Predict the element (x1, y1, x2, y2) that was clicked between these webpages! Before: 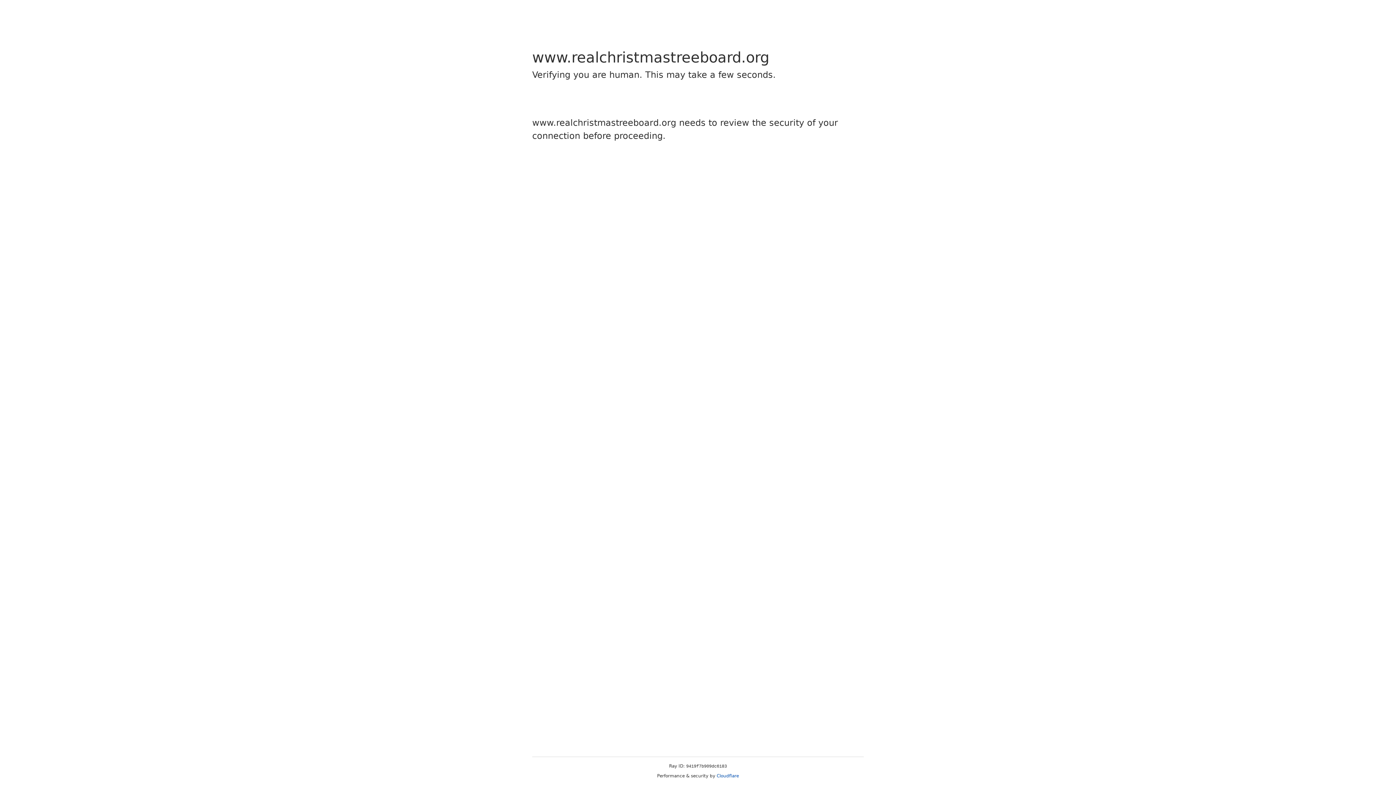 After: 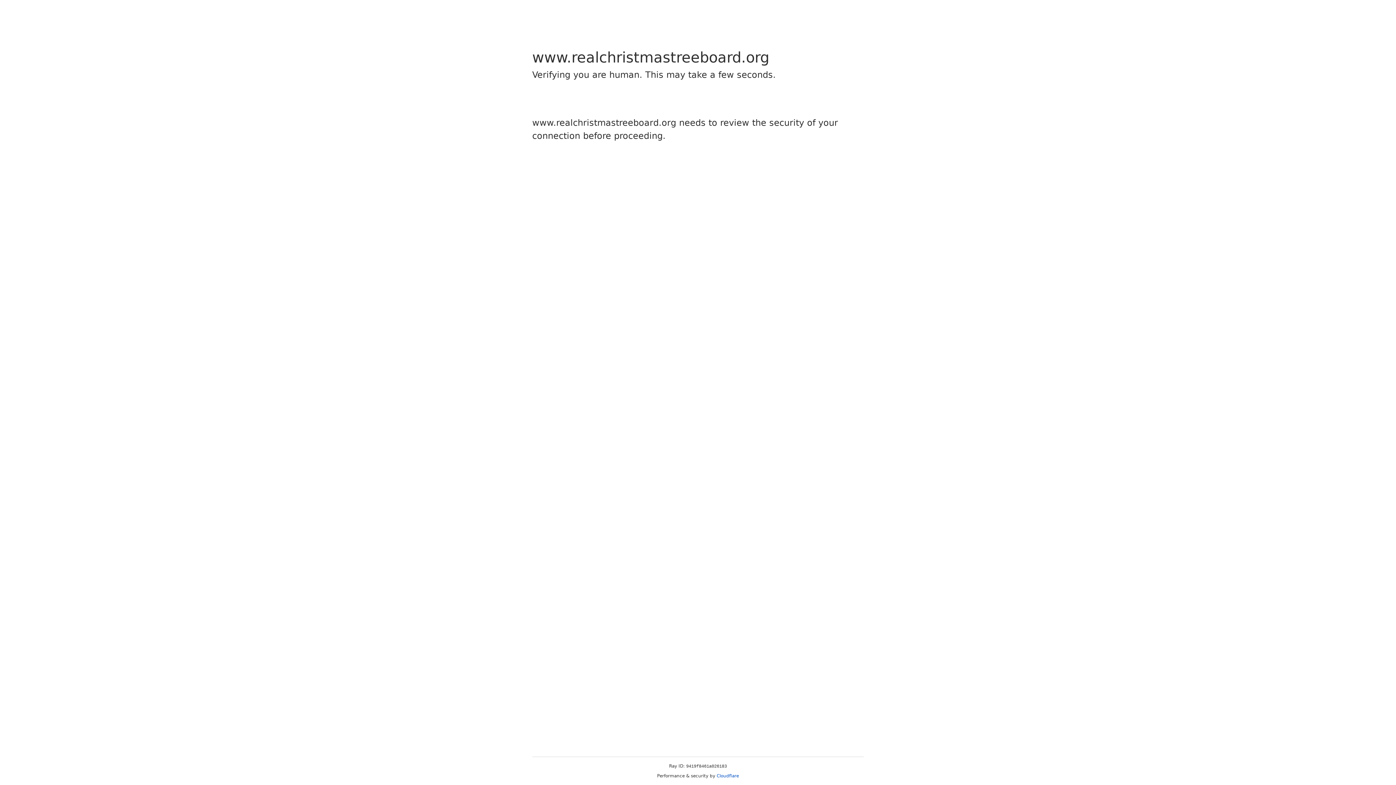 Action: bbox: (716, 773, 739, 778) label: Cloudflare